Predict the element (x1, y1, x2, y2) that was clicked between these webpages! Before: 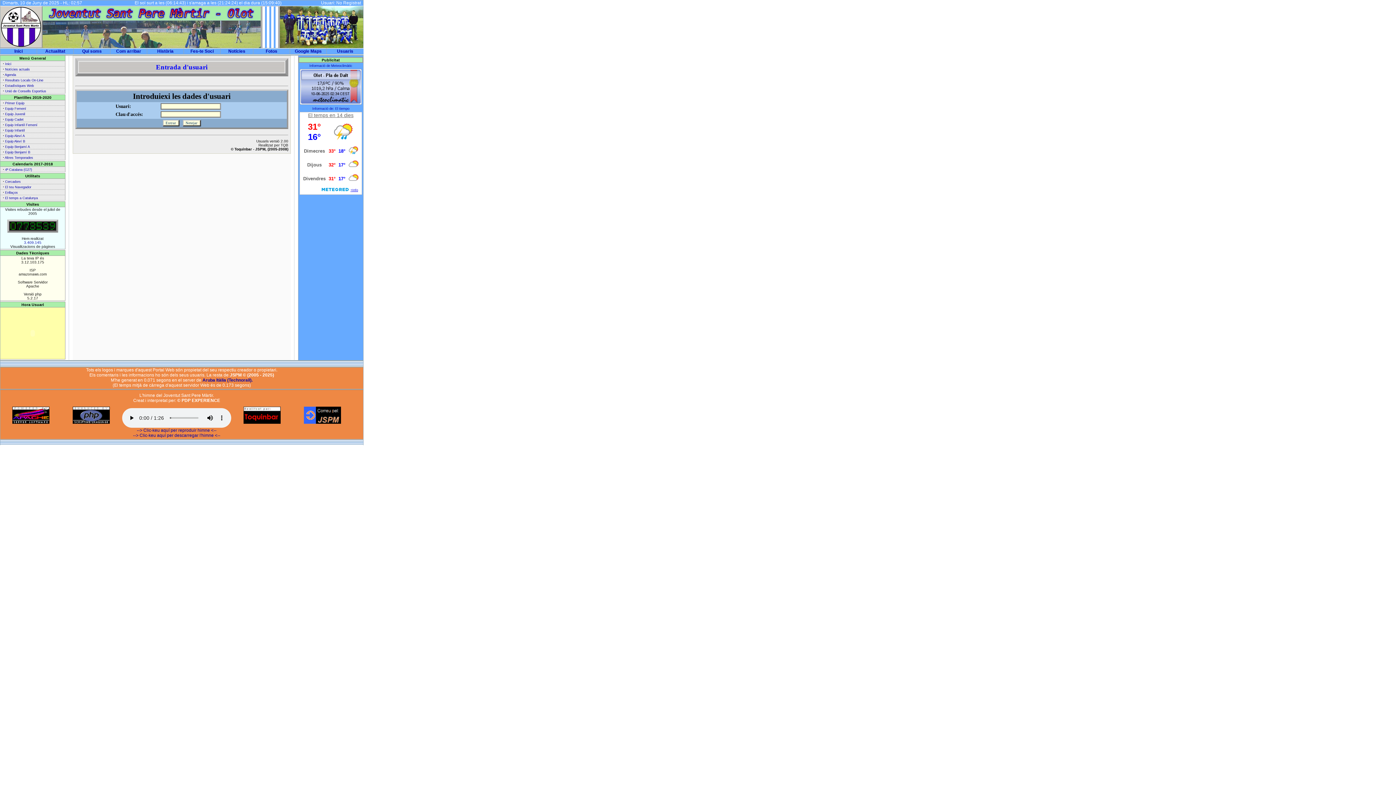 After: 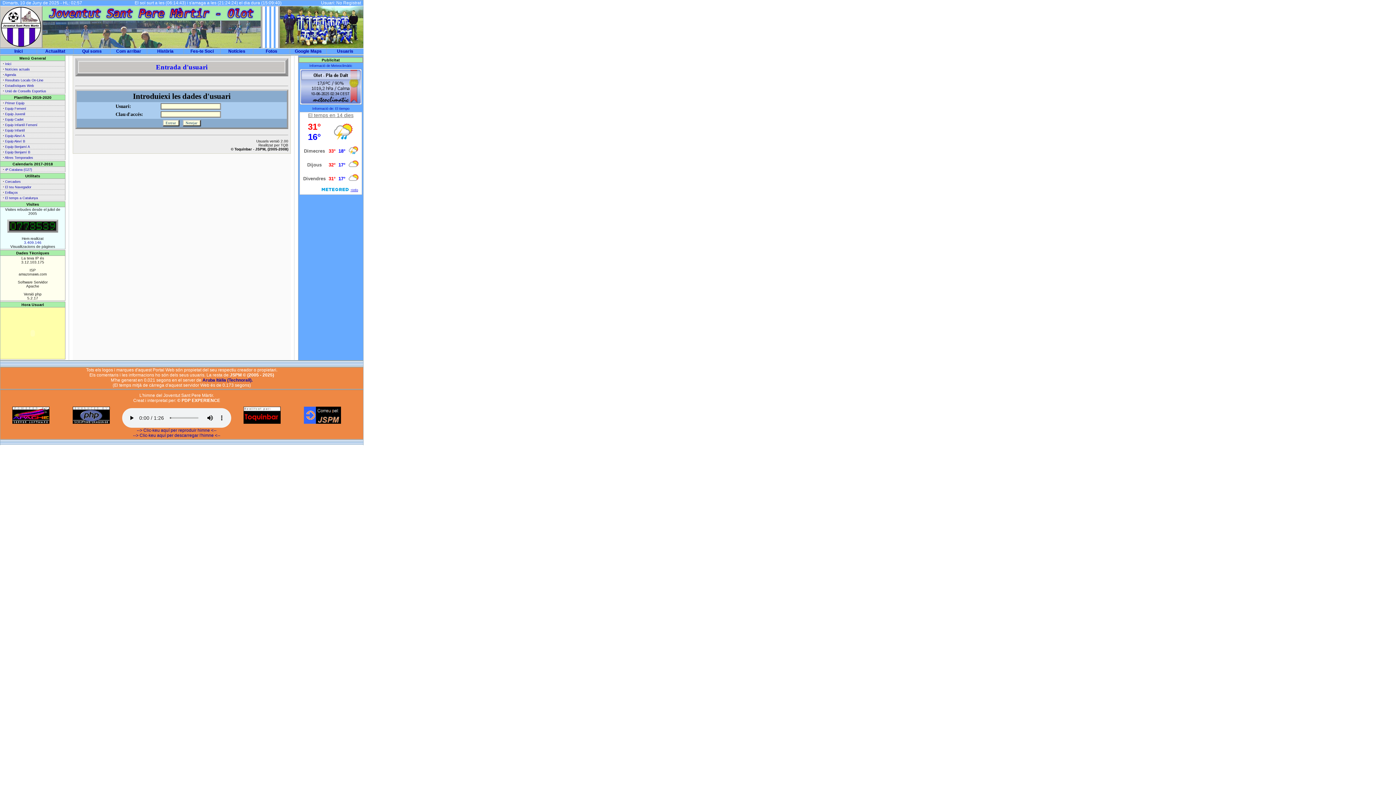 Action: label: Usuaris bbox: (337, 48, 353, 53)